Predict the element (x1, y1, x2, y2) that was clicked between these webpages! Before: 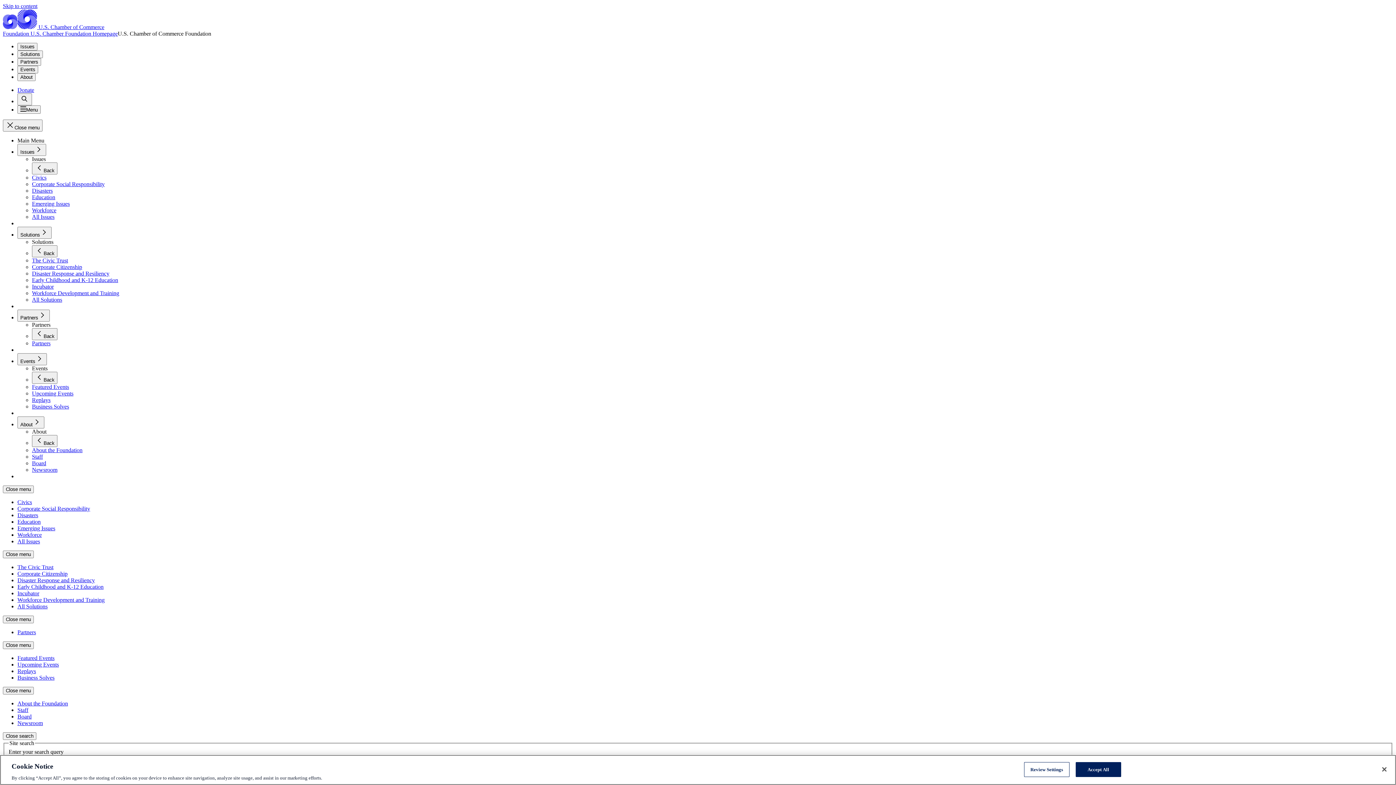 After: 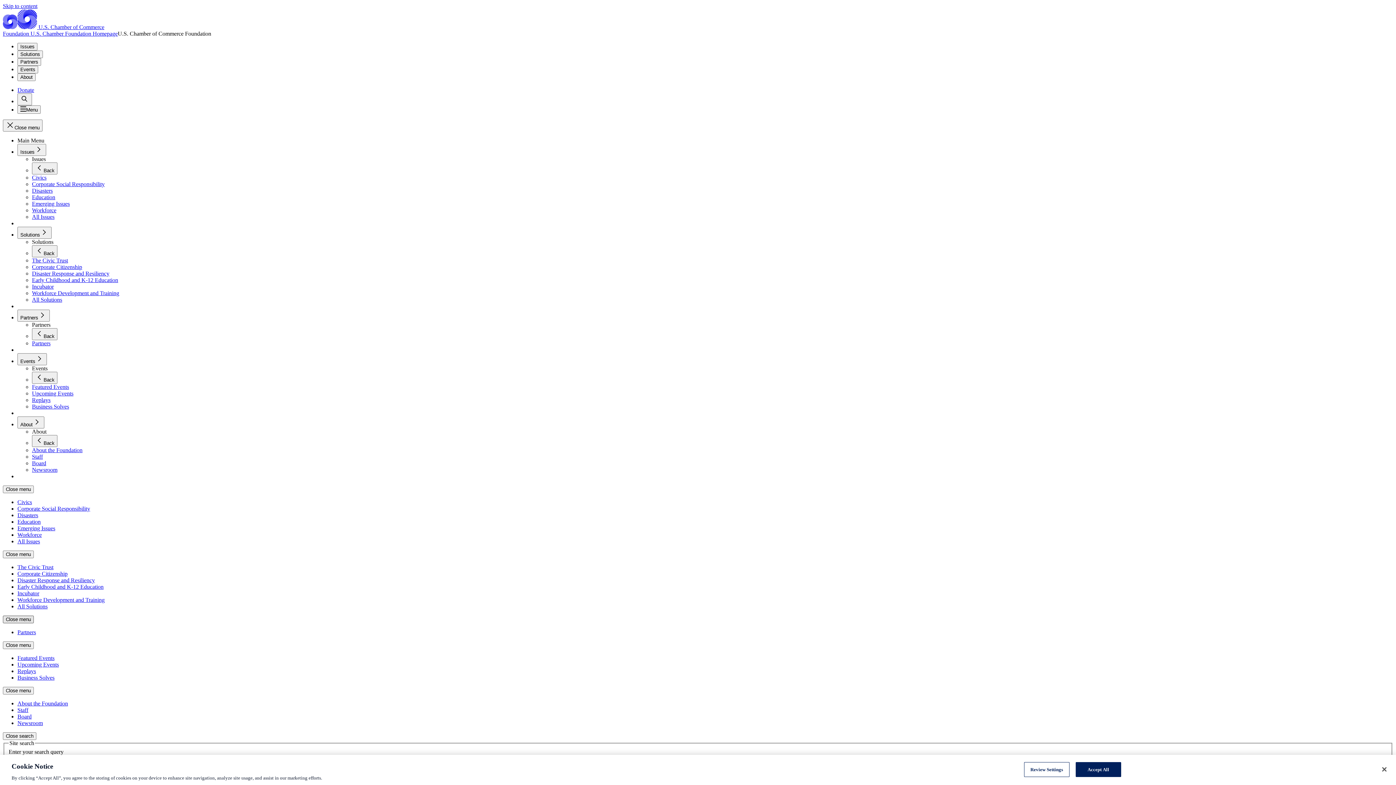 Action: bbox: (2, 616, 33, 623) label: Close menu